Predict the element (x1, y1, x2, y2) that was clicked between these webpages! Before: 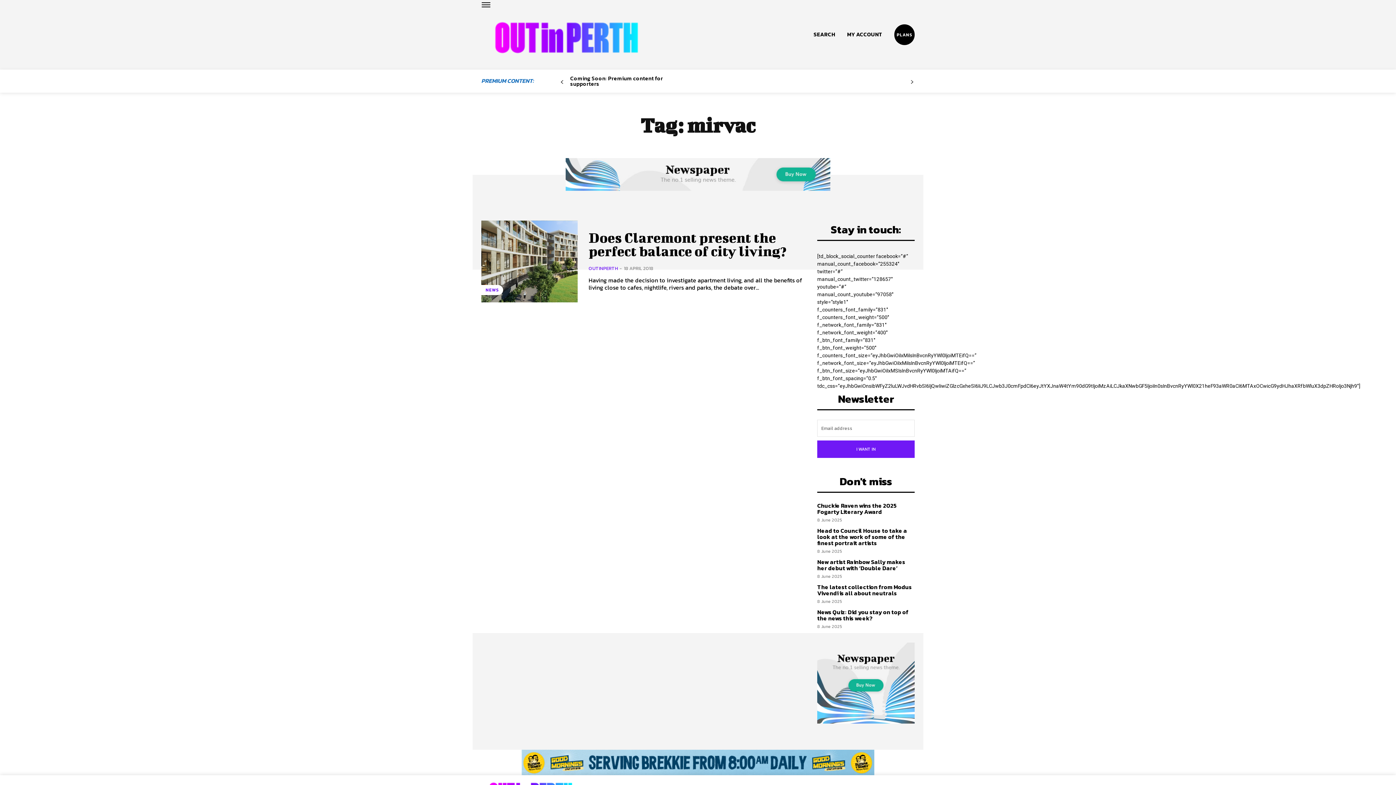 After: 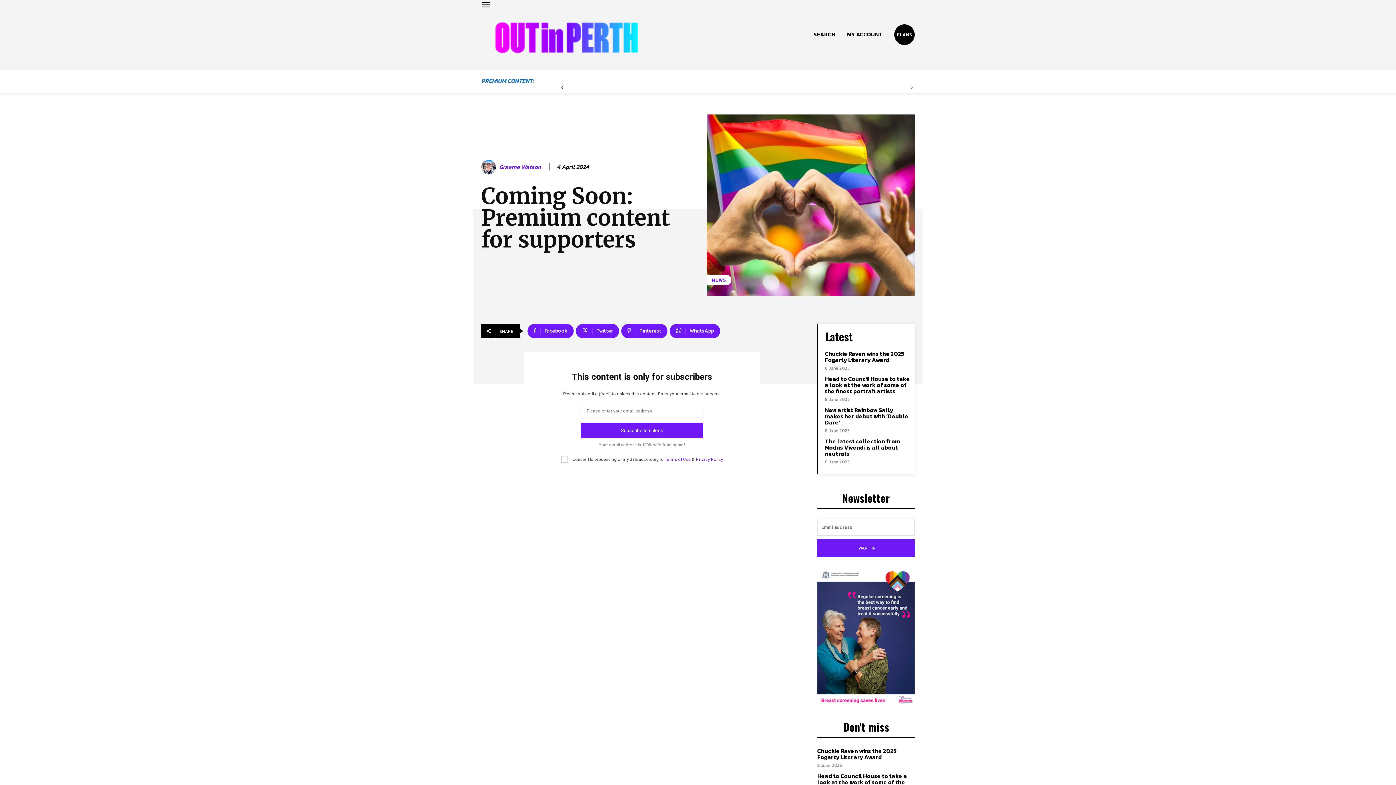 Action: bbox: (570, 74, 663, 88) label: Coming Soon: Premium content for supporters